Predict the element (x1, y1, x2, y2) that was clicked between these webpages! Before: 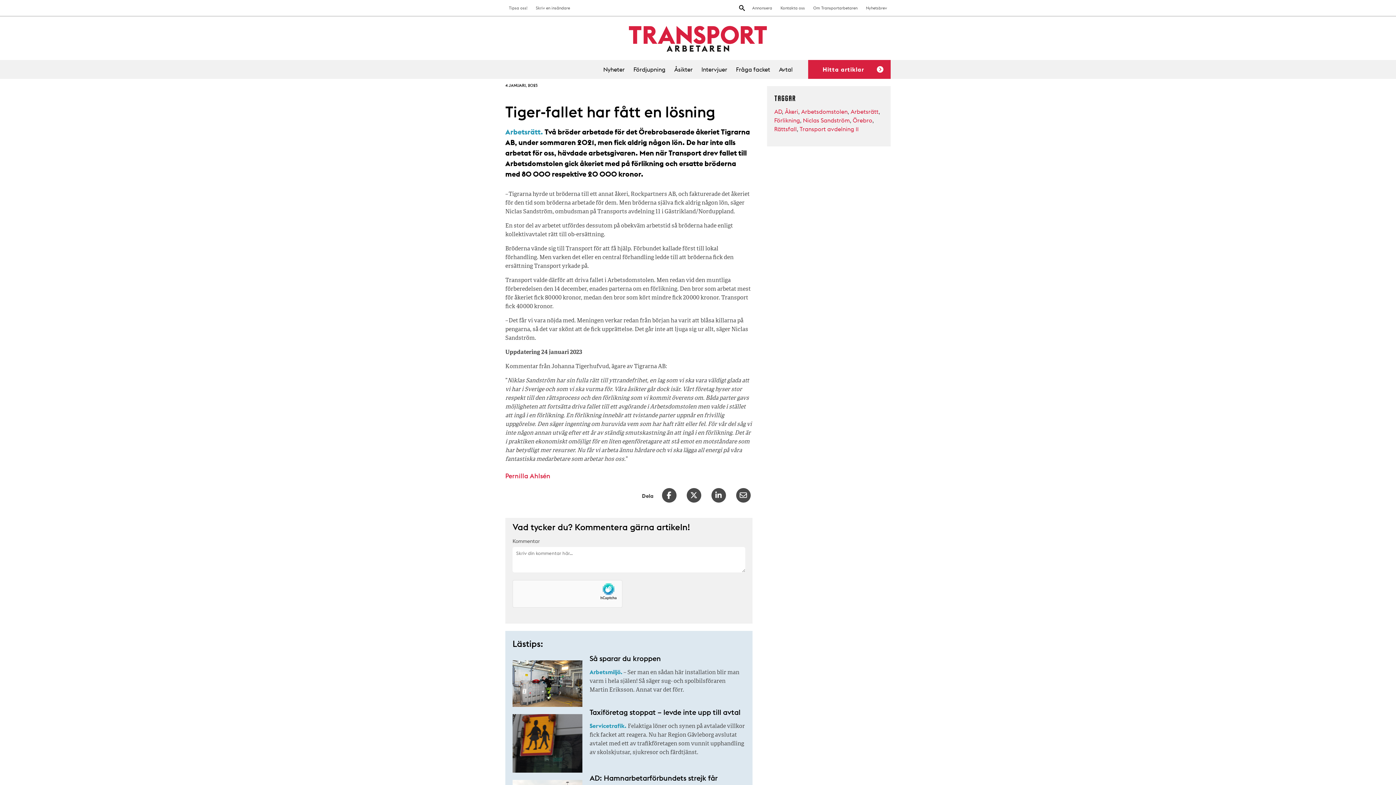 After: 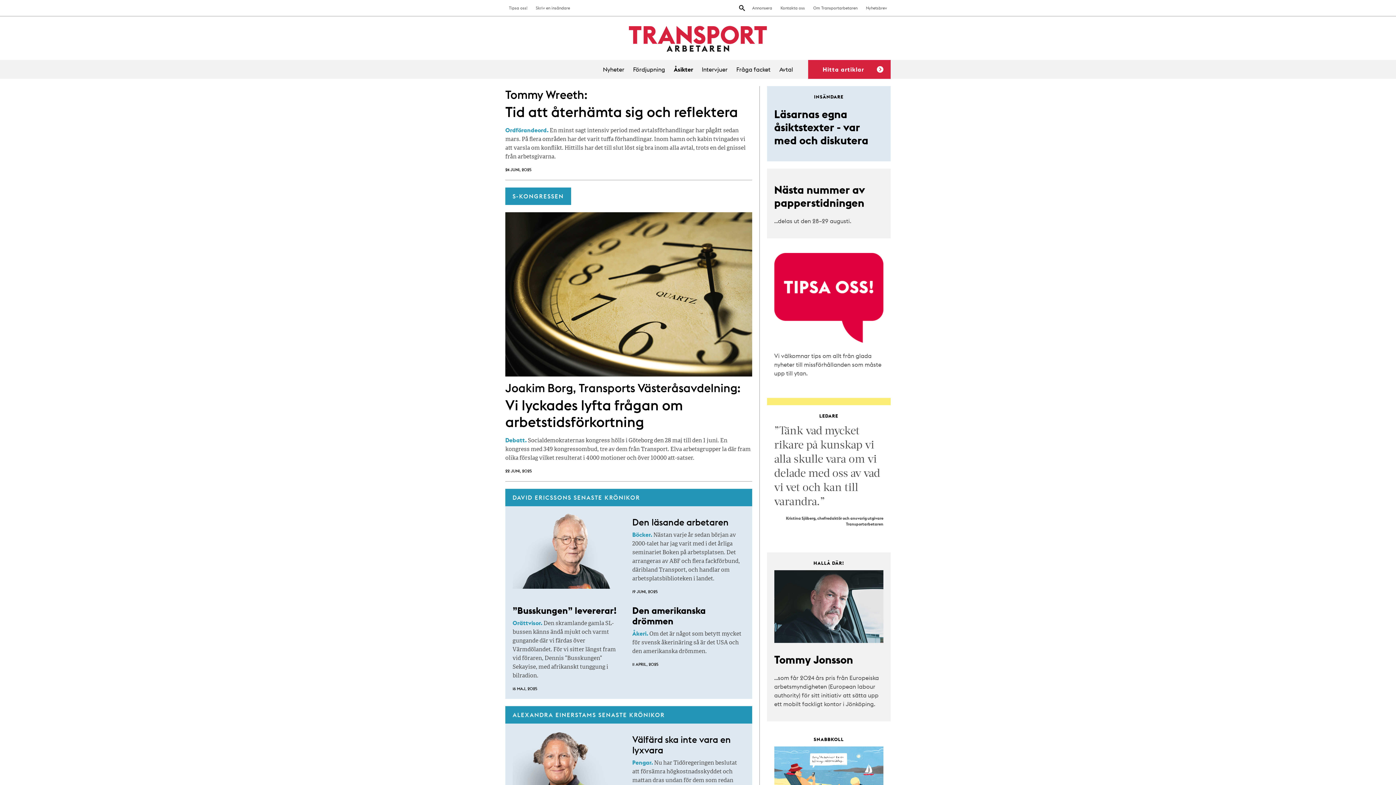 Action: bbox: (674, 65, 692, 73) label: Åsikter